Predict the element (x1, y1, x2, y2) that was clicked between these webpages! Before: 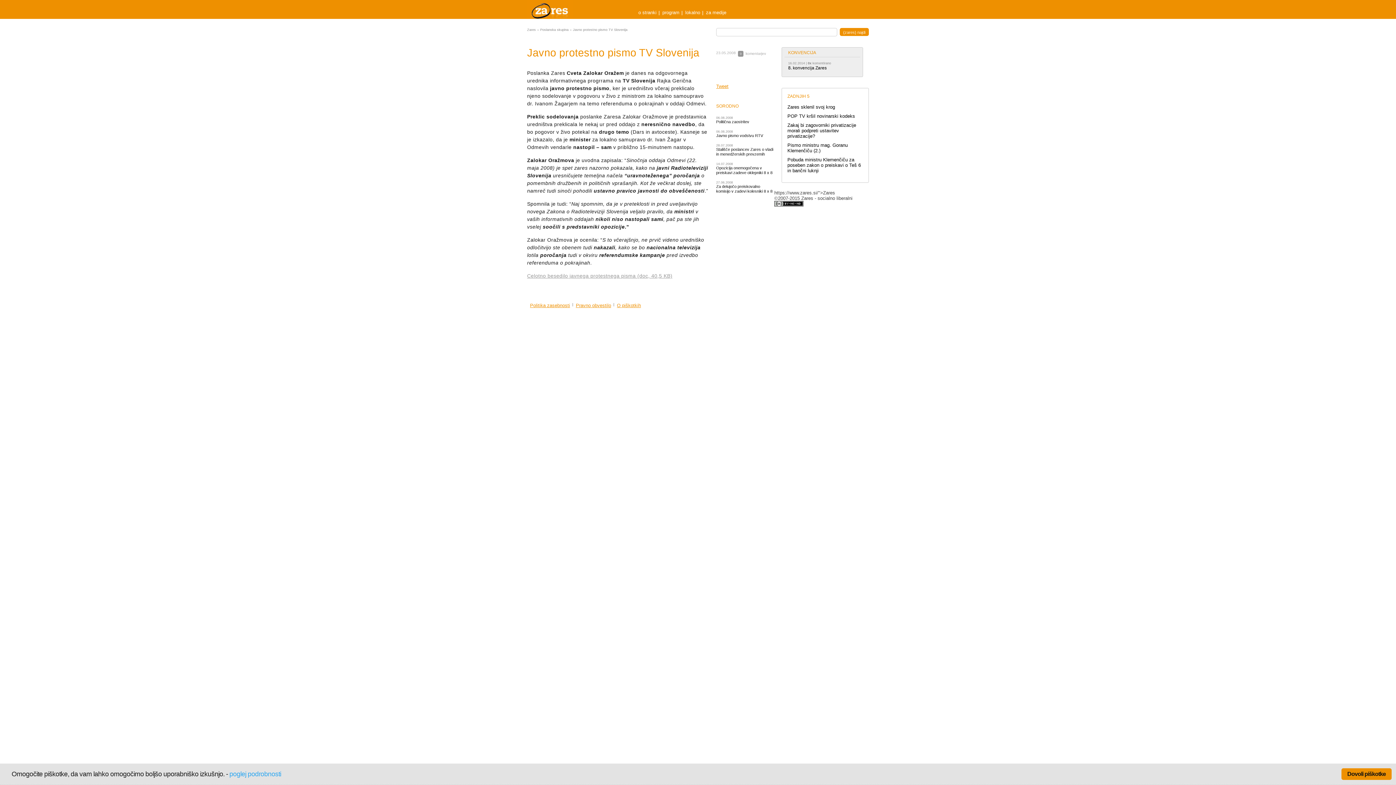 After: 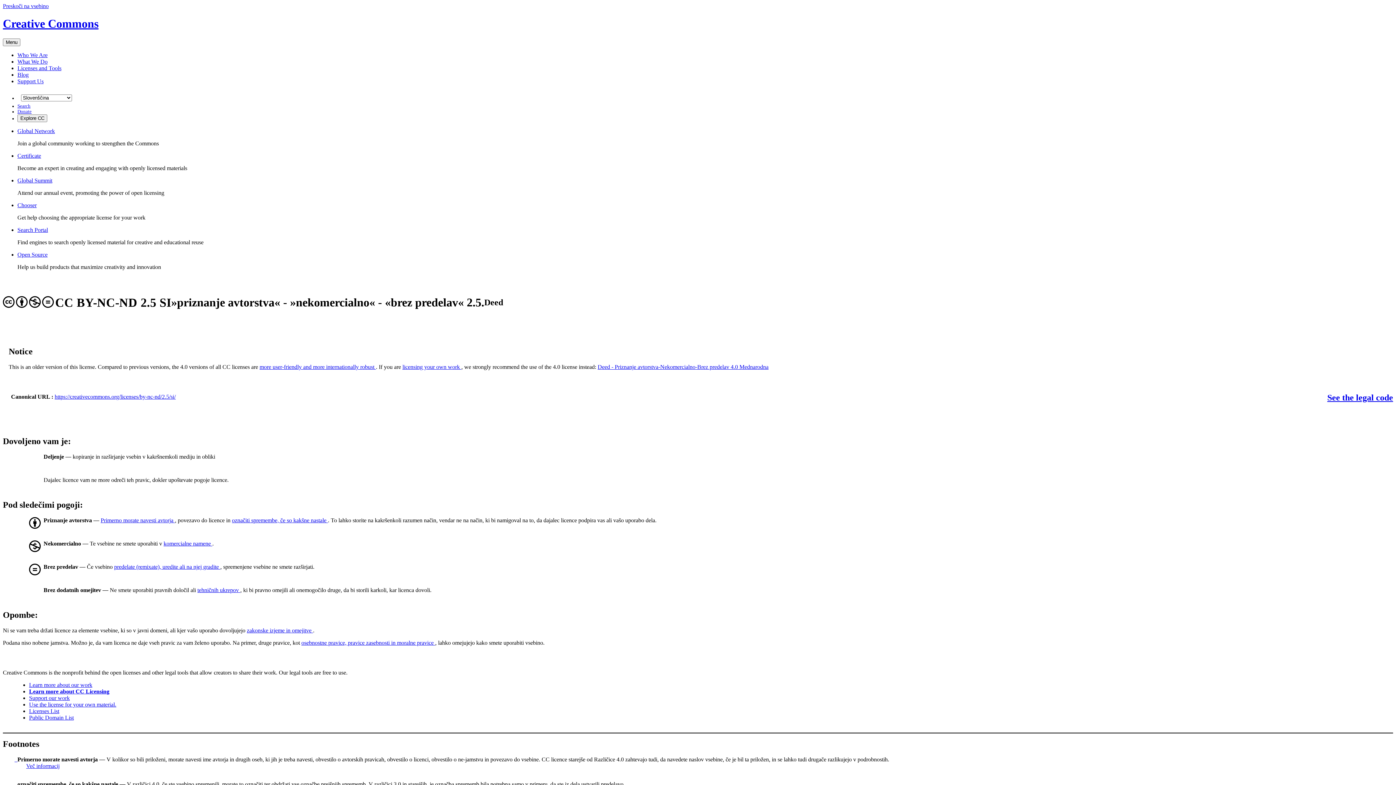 Action: bbox: (774, 202, 803, 207)